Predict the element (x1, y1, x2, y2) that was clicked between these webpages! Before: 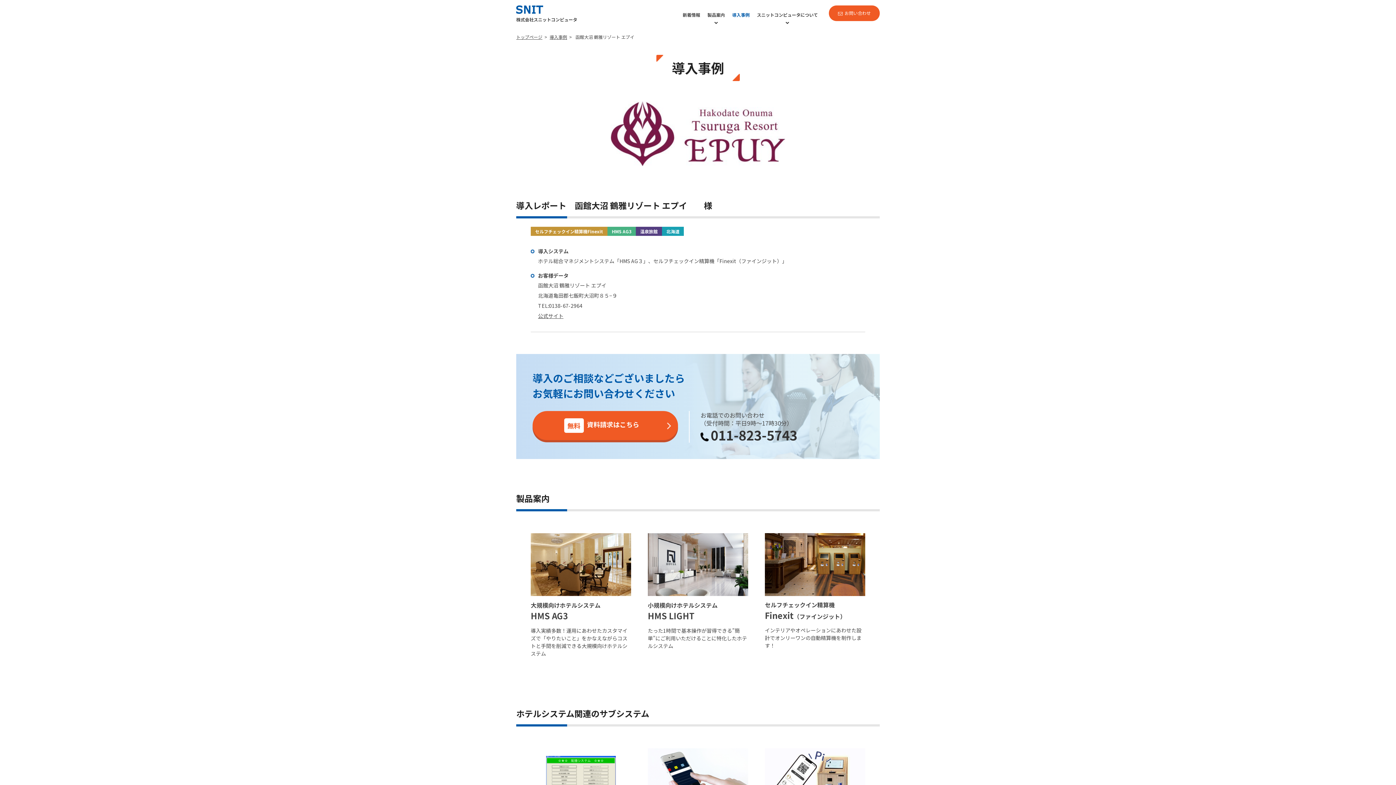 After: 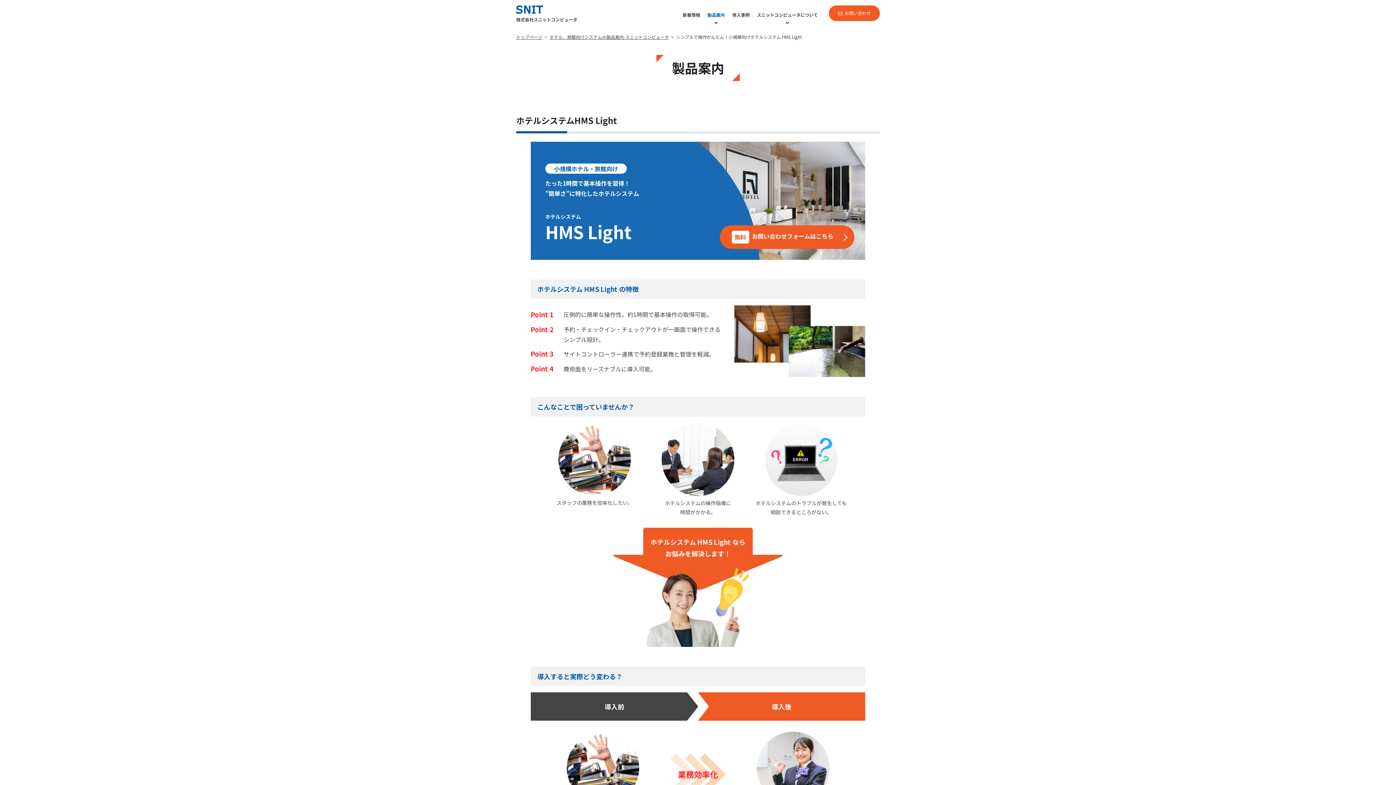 Action: label: 小規模向けホテルシステム

HMS LIGHT

たった1時間で基本操作が習得できる”簡単”にご利用いただけることに特化したホテルシステム bbox: (648, 533, 748, 650)